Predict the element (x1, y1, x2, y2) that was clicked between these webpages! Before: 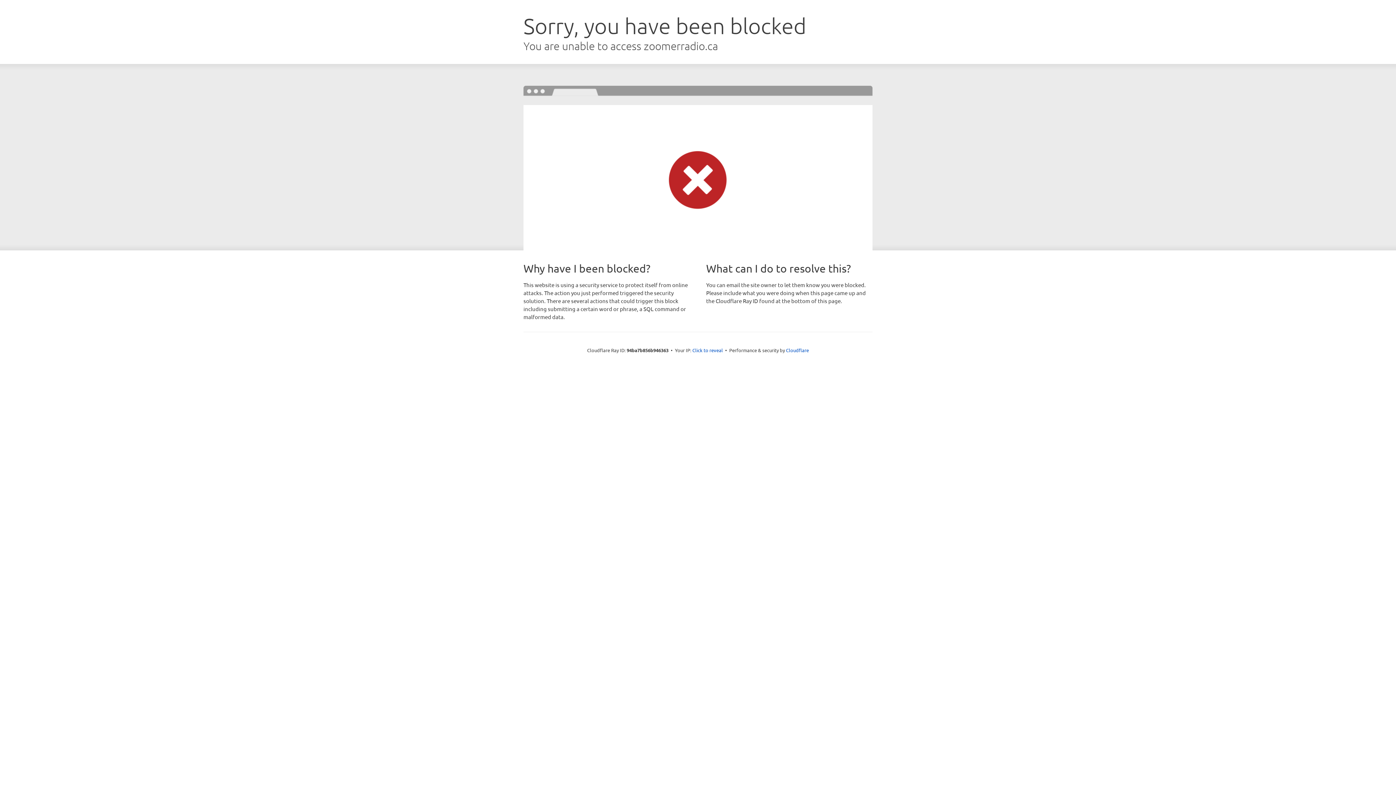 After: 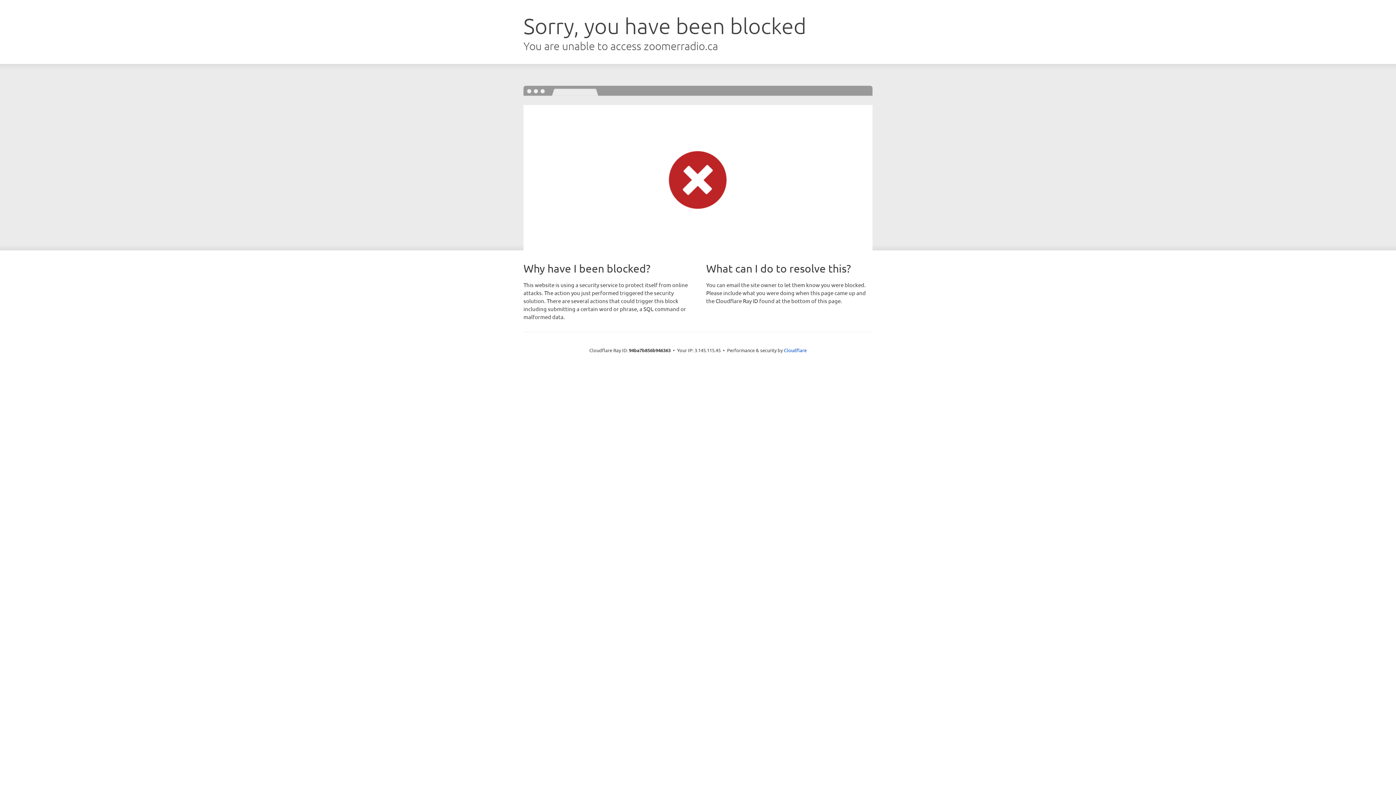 Action: bbox: (692, 346, 723, 353) label: Click to reveal